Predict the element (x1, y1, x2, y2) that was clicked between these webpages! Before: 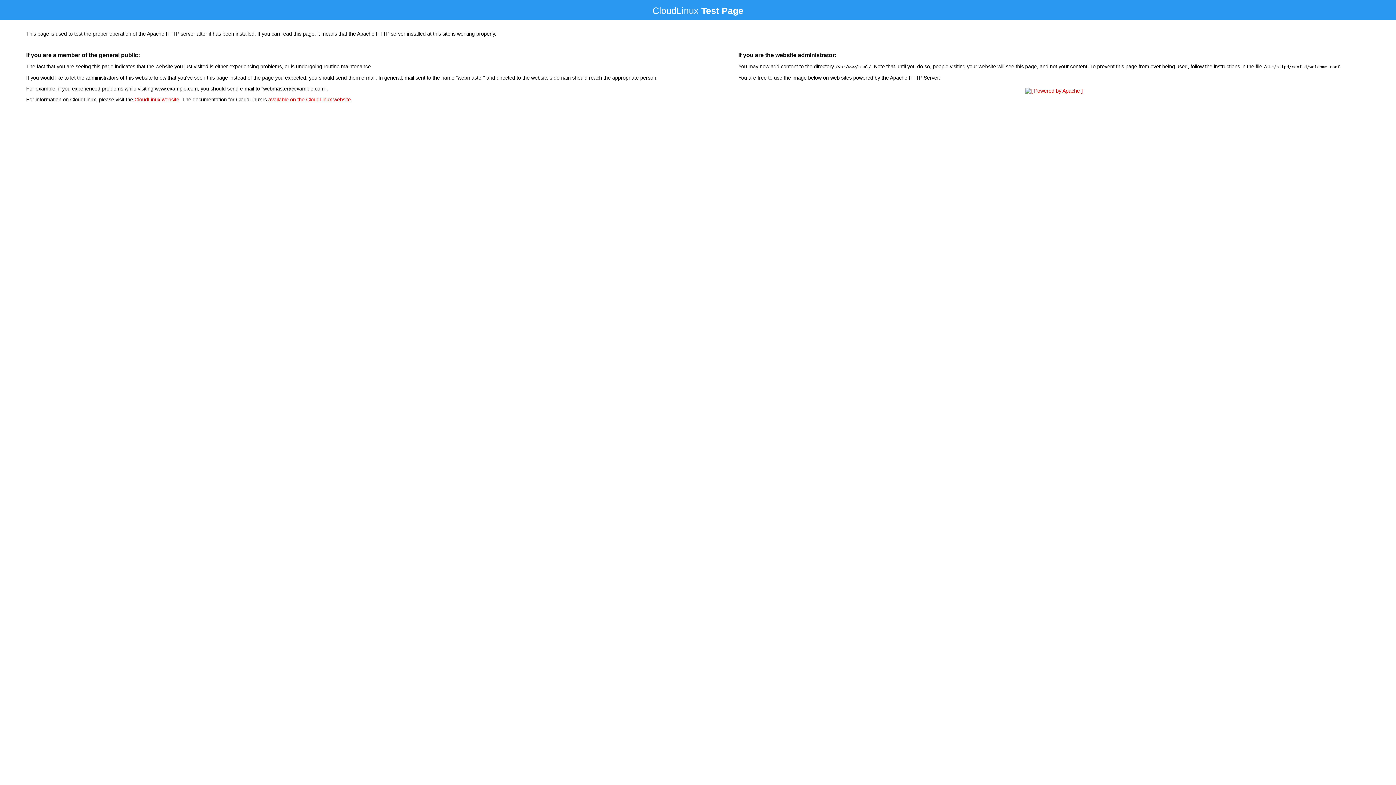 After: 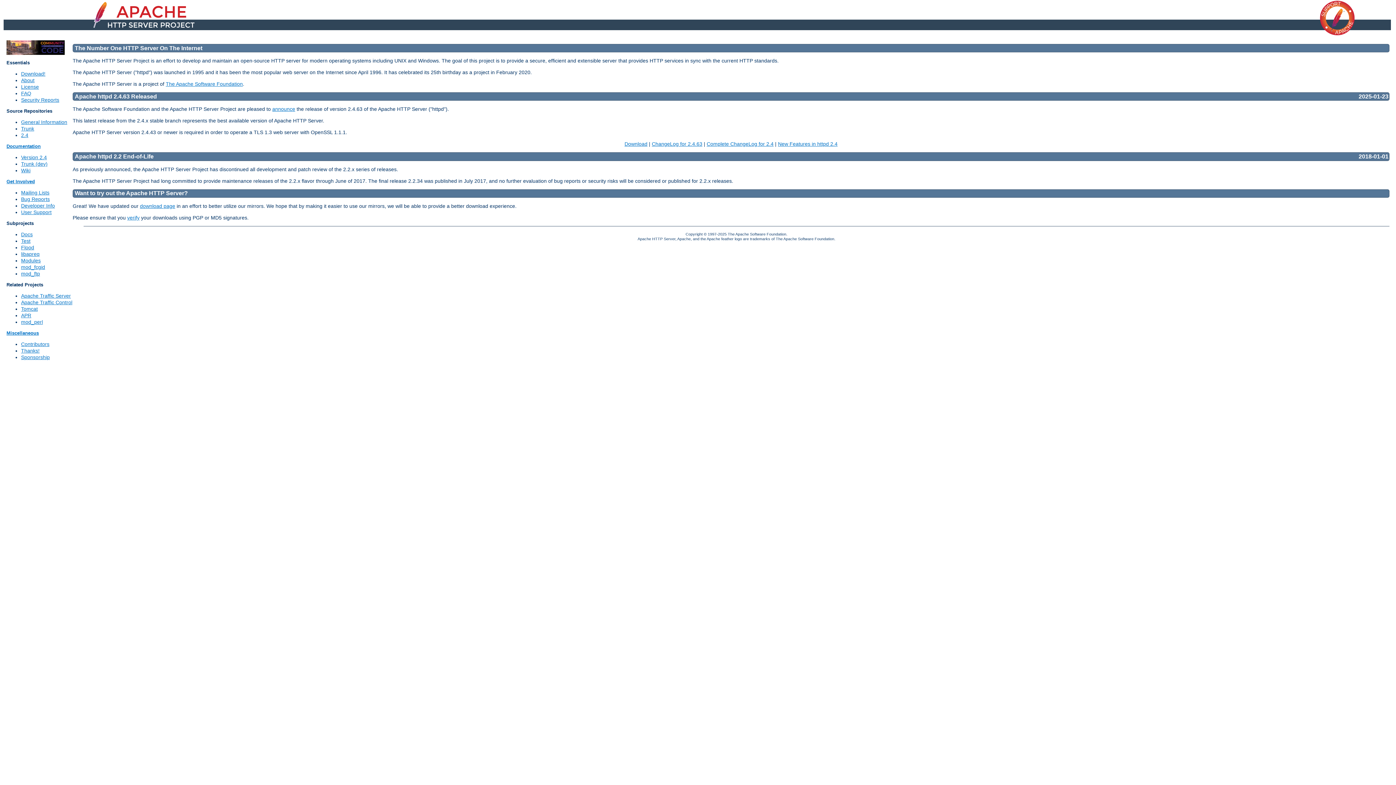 Action: bbox: (1023, 88, 1085, 93)